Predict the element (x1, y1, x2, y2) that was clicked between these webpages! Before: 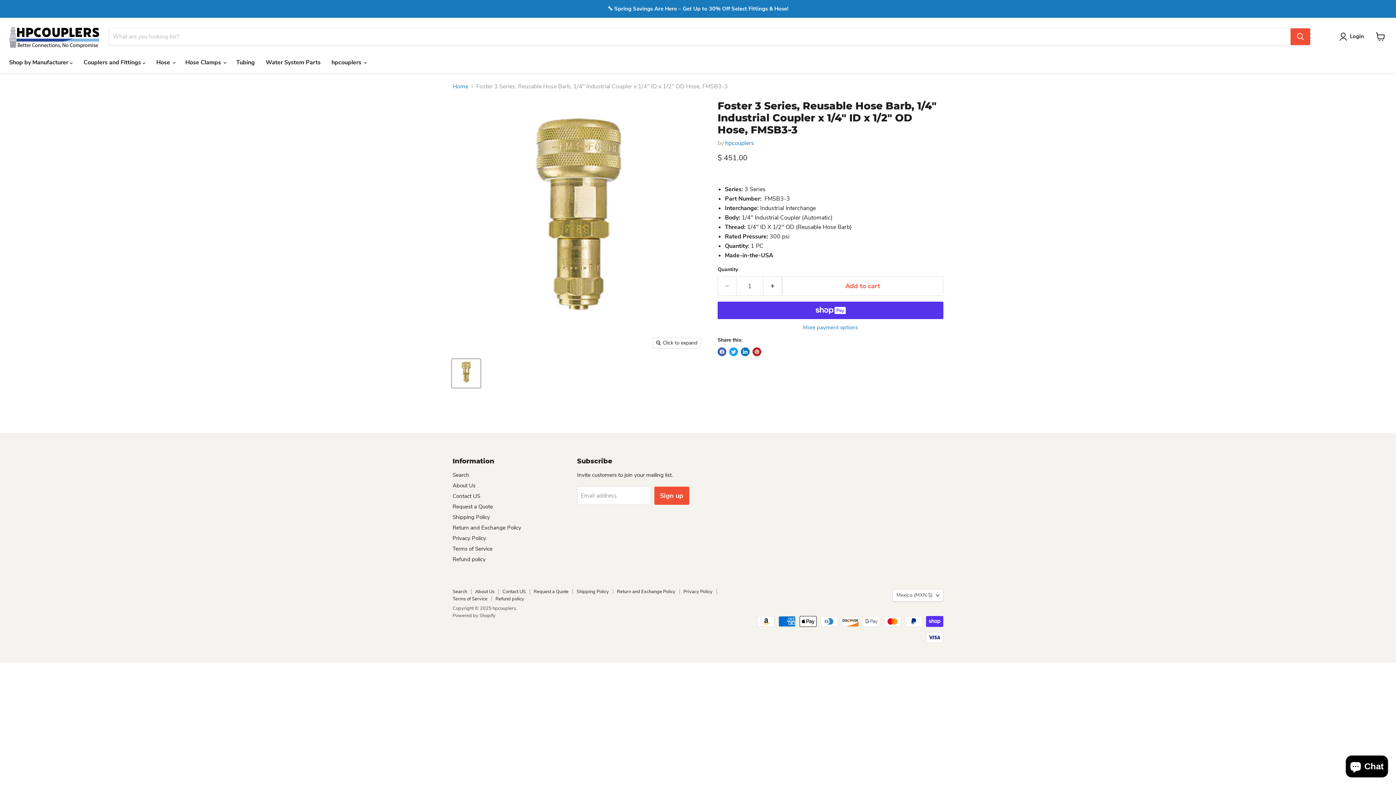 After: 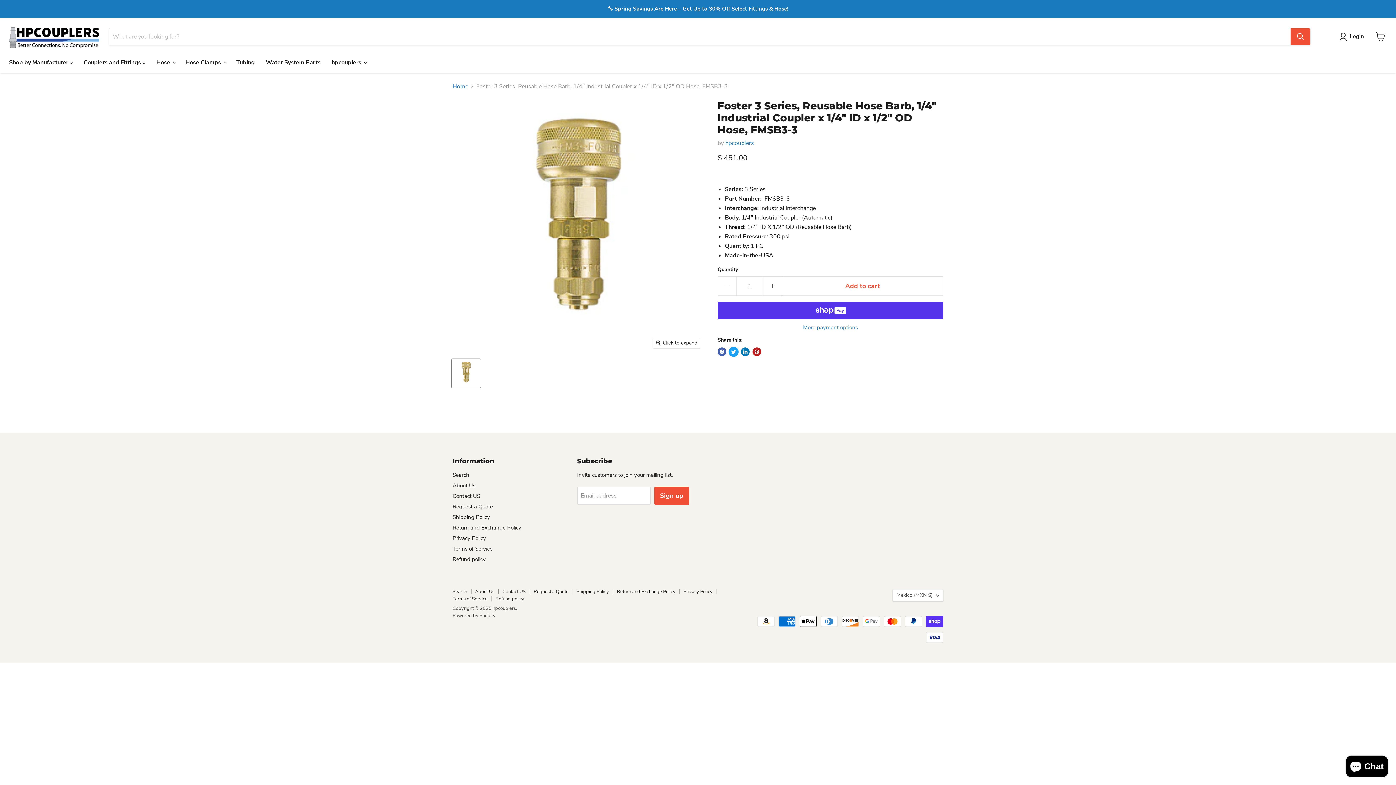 Action: label: Tweet on Twitter bbox: (729, 347, 738, 356)